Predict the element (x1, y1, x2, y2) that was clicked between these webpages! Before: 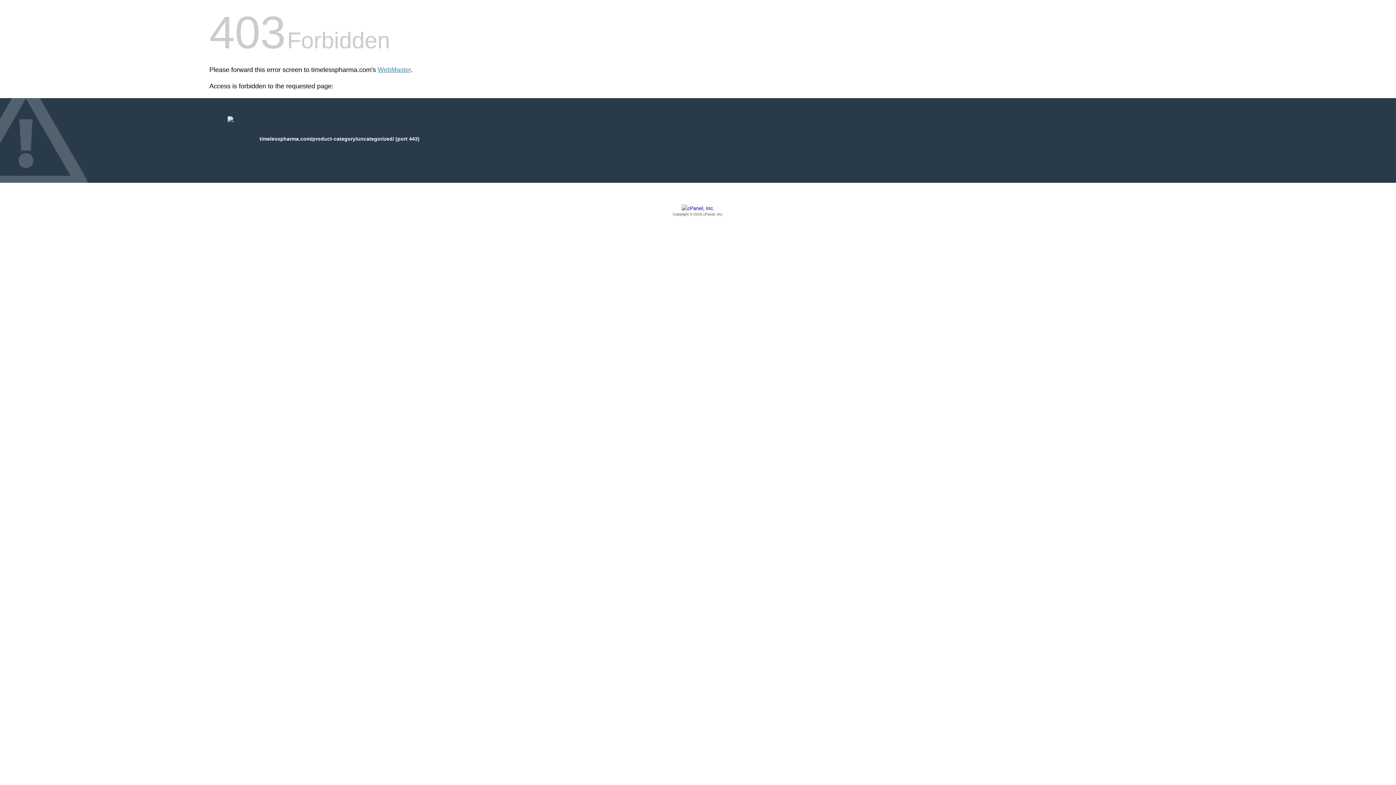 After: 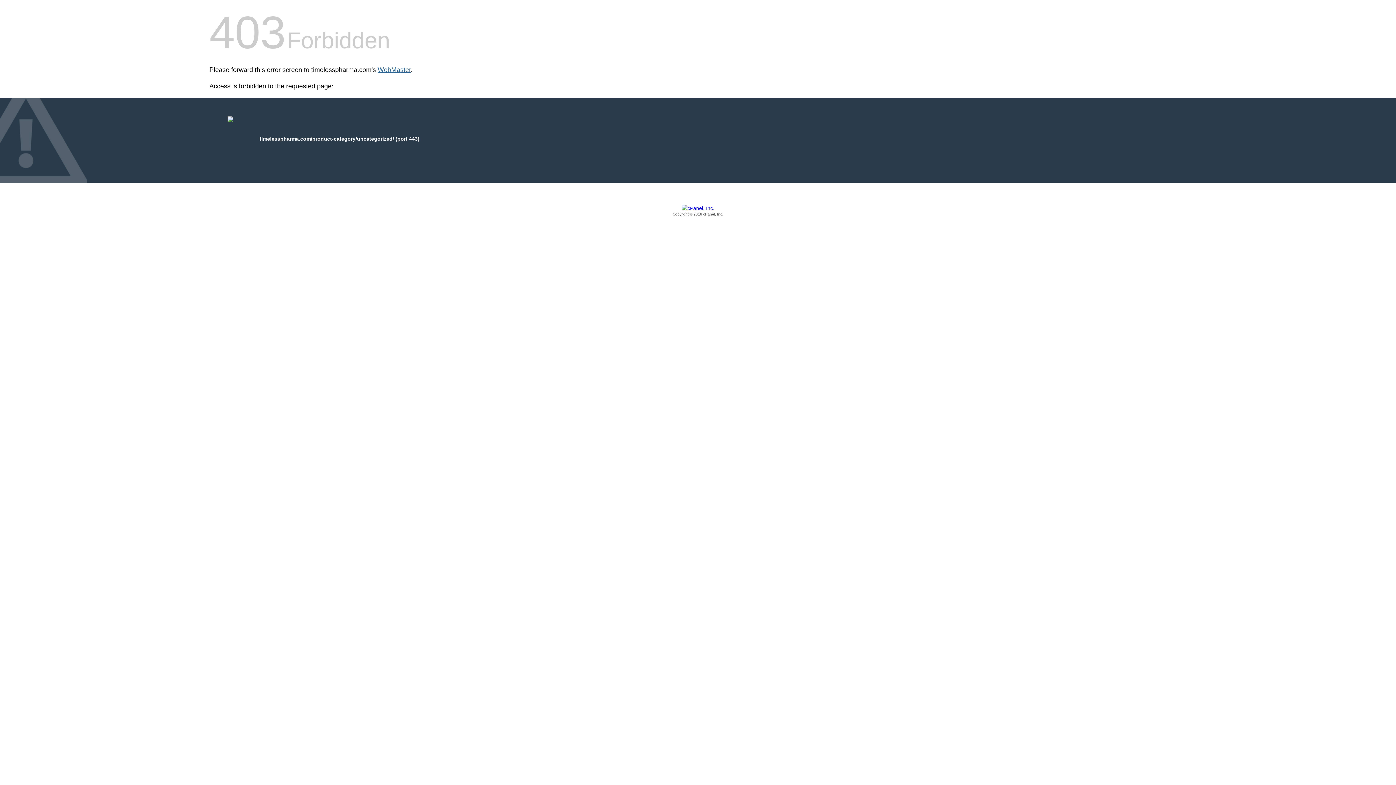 Action: bbox: (377, 66, 410, 73) label: WebMaster